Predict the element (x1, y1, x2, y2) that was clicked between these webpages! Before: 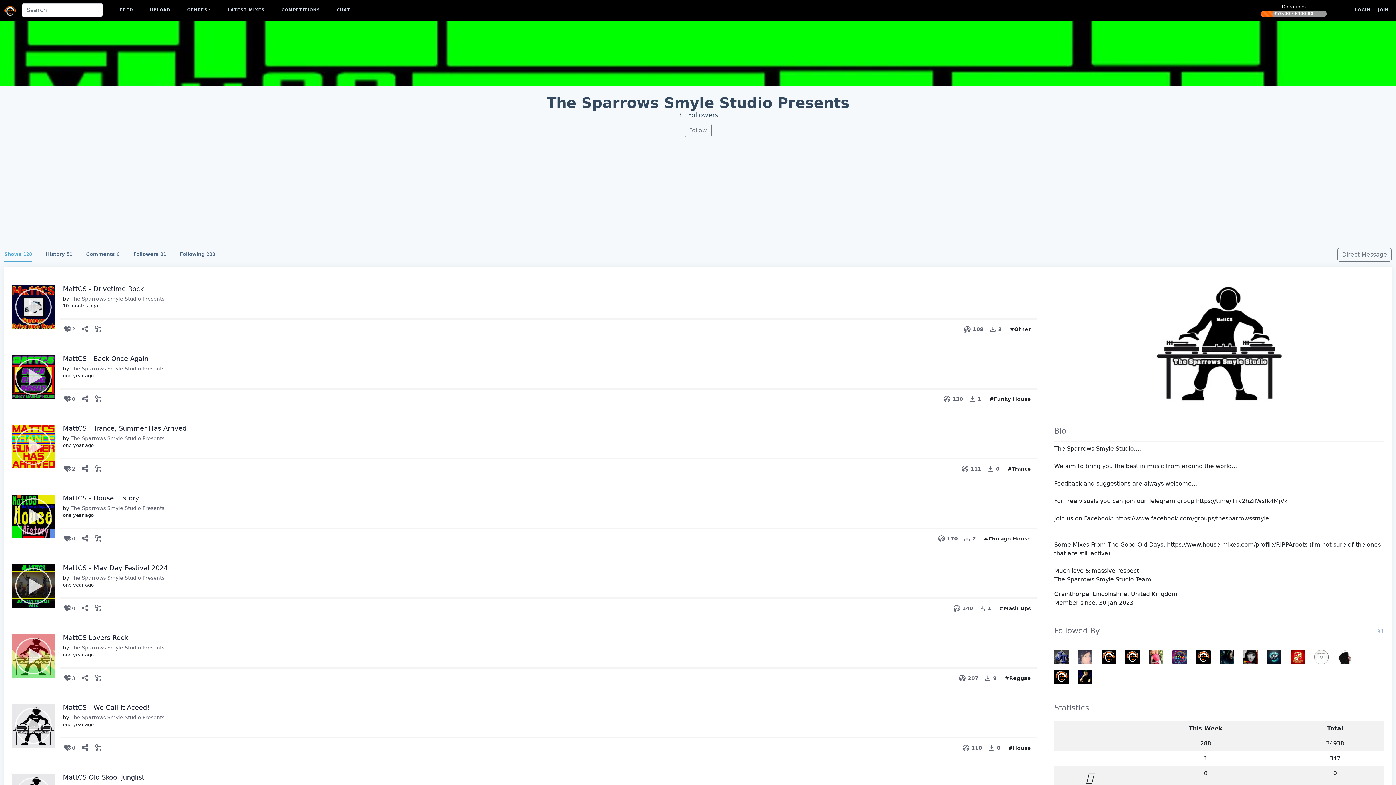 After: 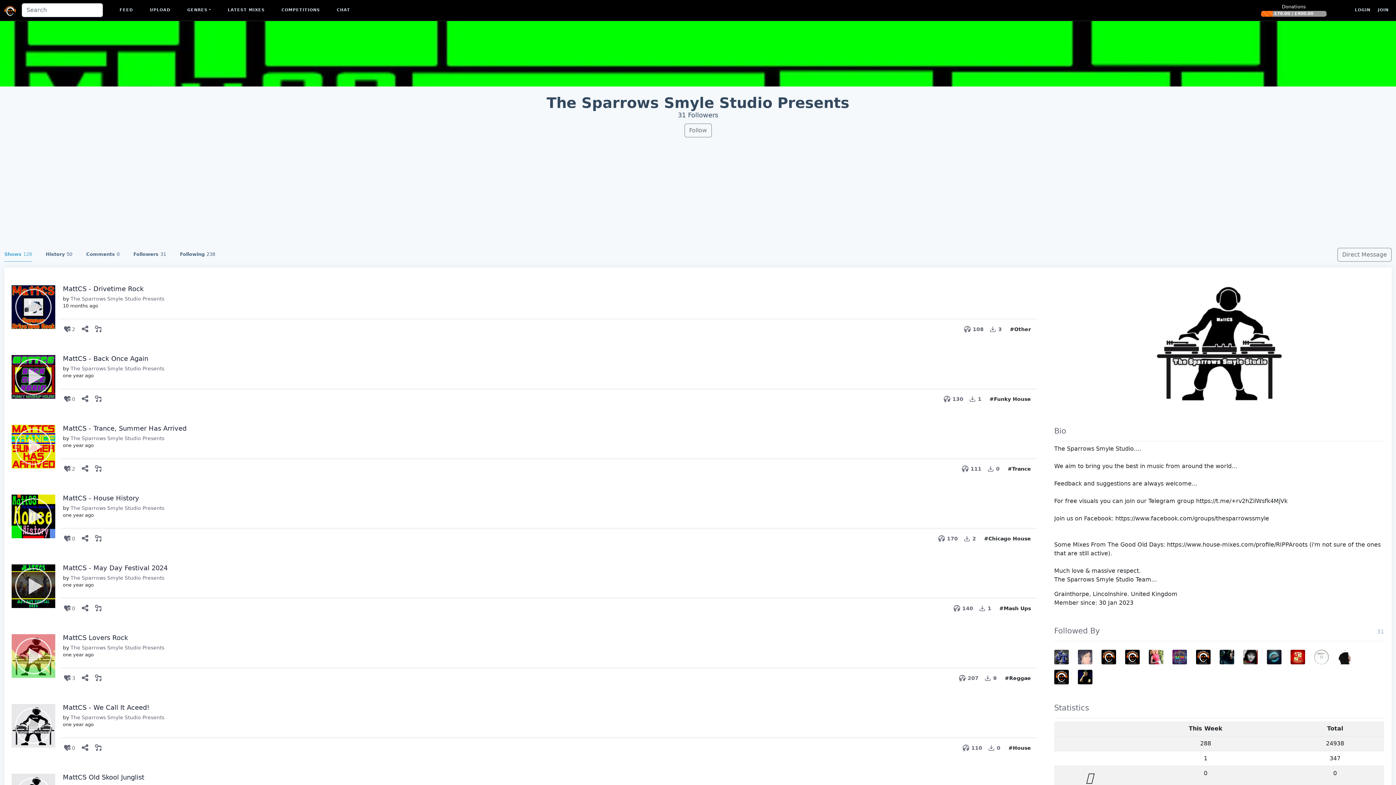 Action: bbox: (1154, 338, 1285, 345)